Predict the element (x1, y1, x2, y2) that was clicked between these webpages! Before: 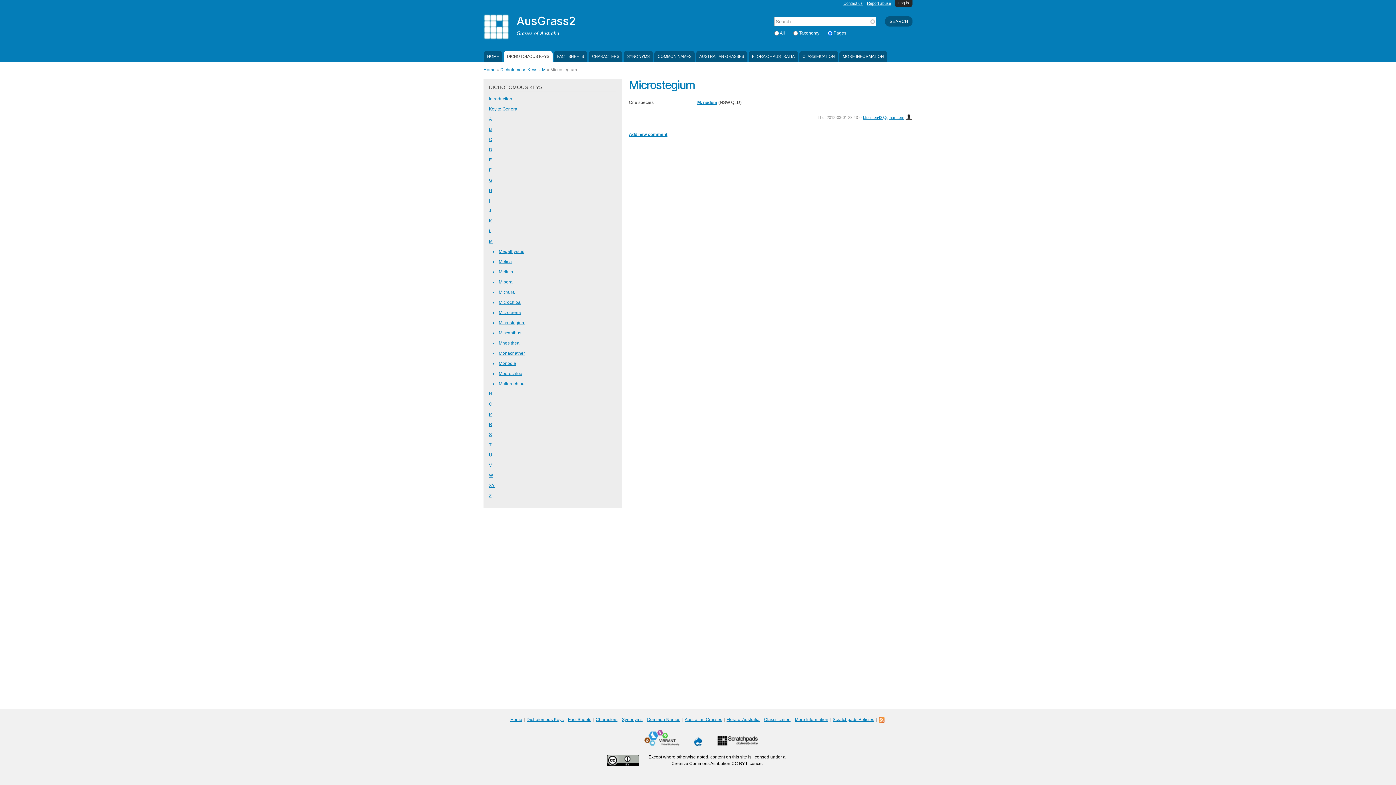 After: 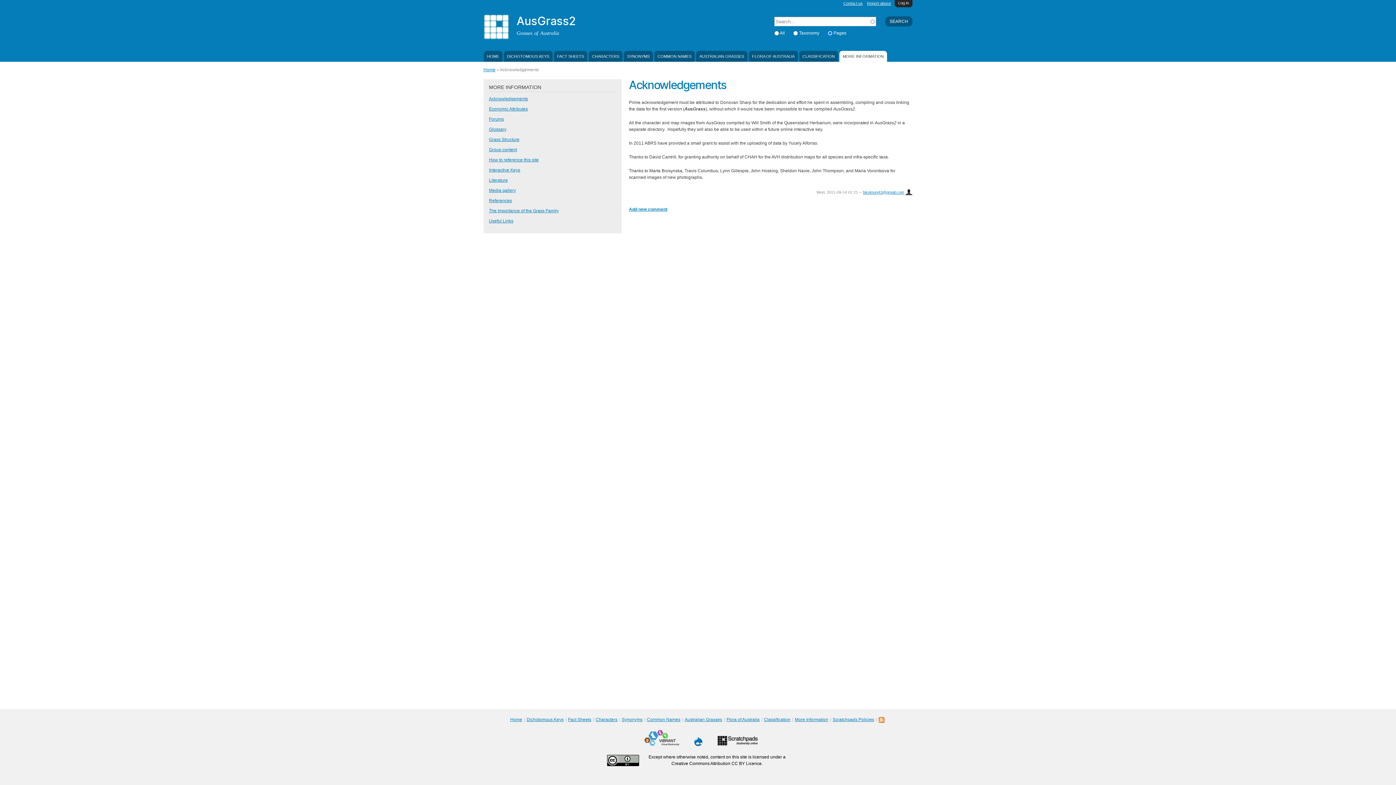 Action: bbox: (794, 717, 830, 722) label: More Information